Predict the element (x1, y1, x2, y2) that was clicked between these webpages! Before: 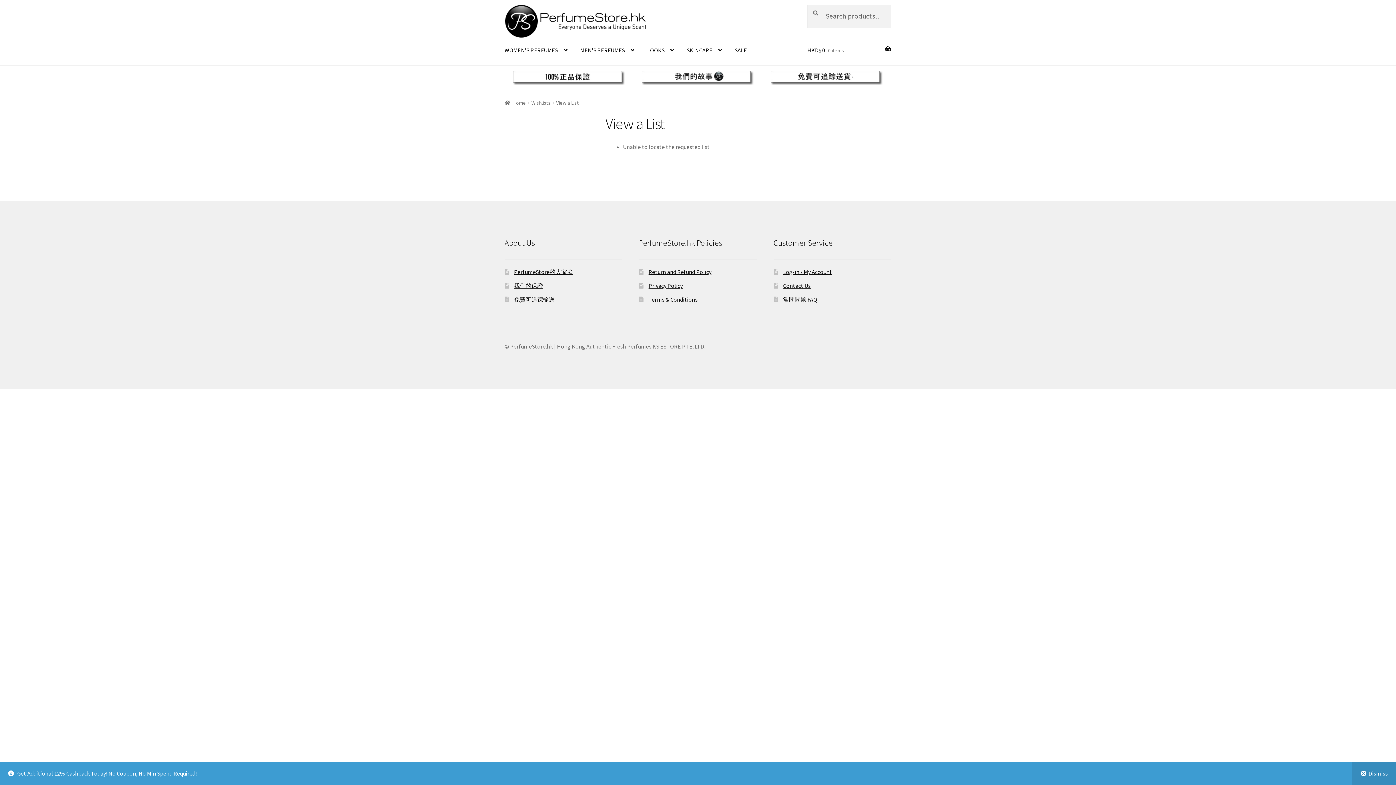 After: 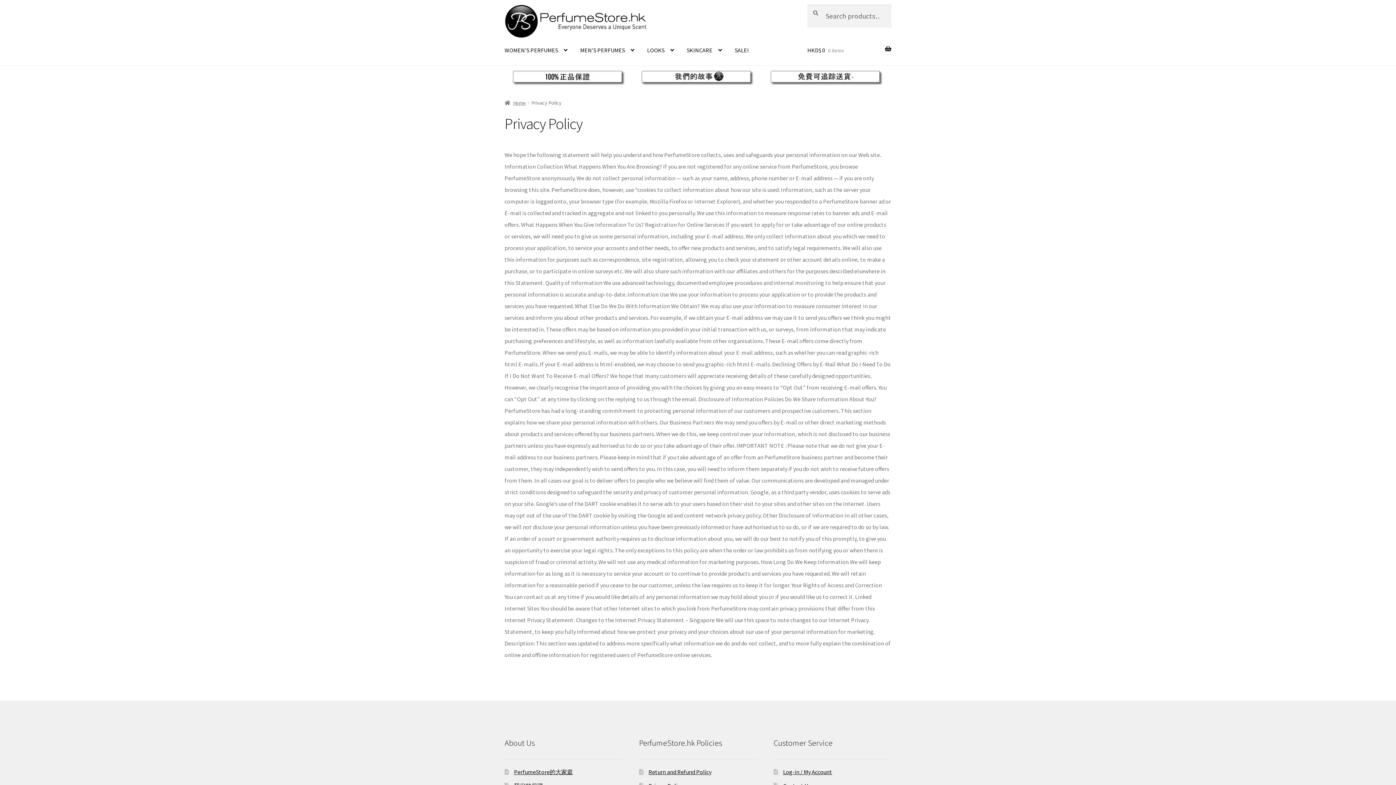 Action: bbox: (648, 282, 682, 289) label: Privacy Policy